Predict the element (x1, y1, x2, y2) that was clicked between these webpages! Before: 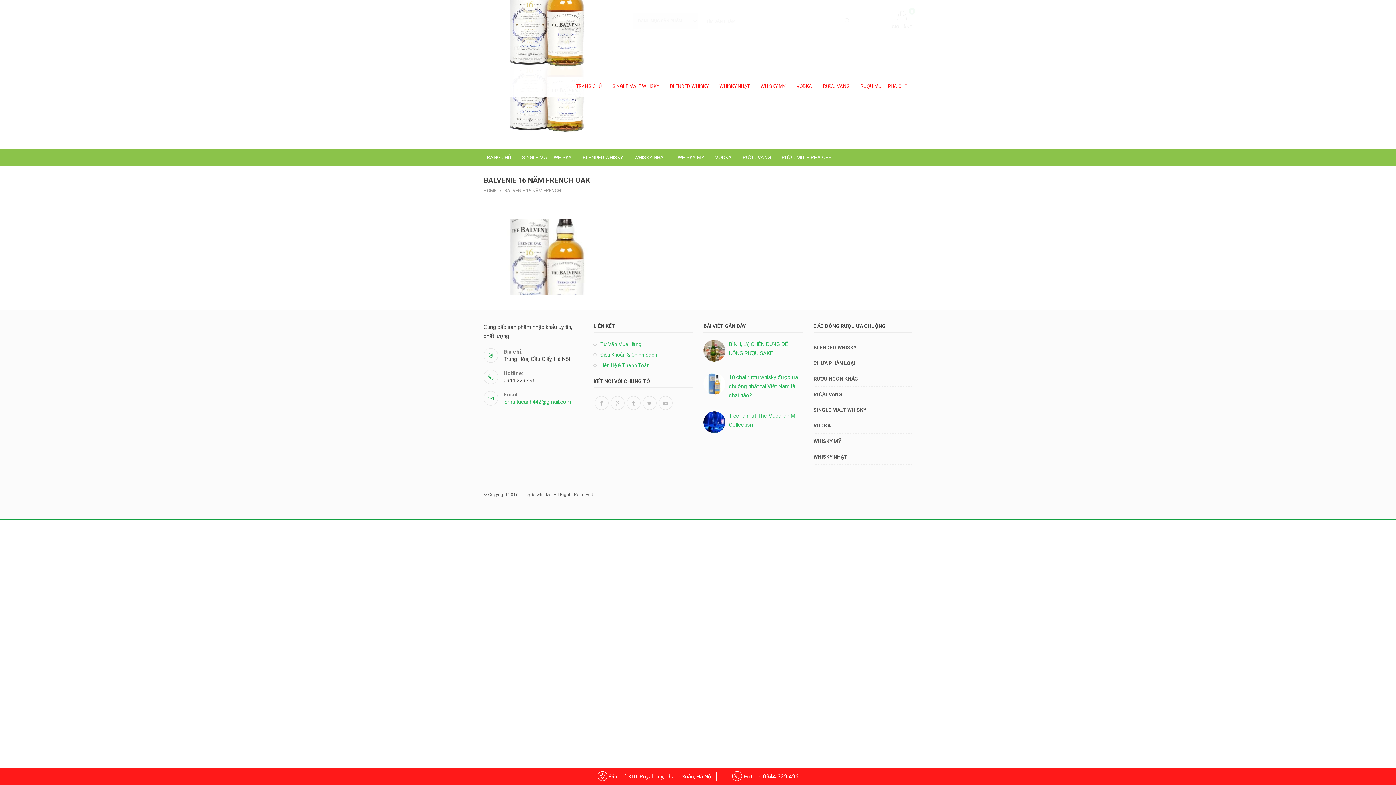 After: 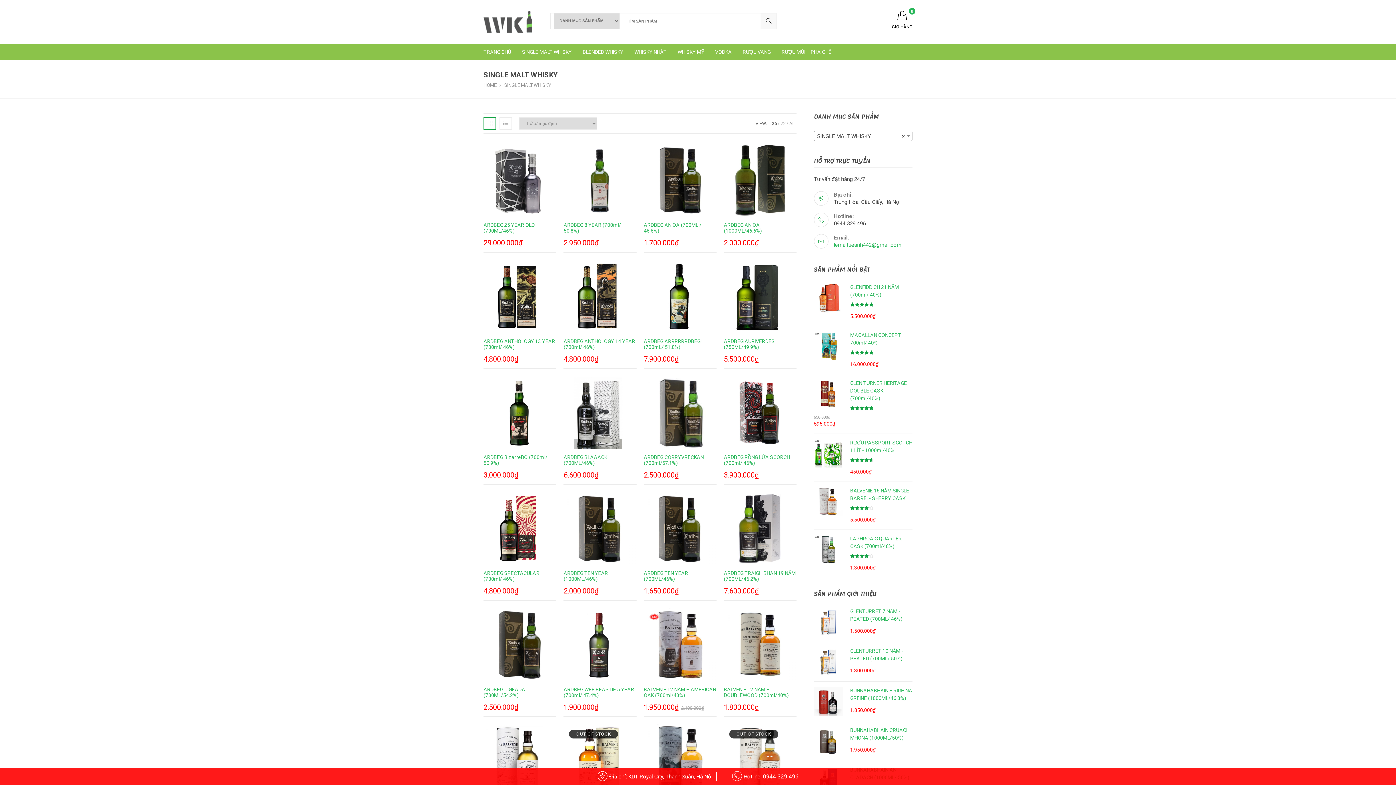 Action: bbox: (813, 402, 912, 418) label: SINGLE MALT WHISKY